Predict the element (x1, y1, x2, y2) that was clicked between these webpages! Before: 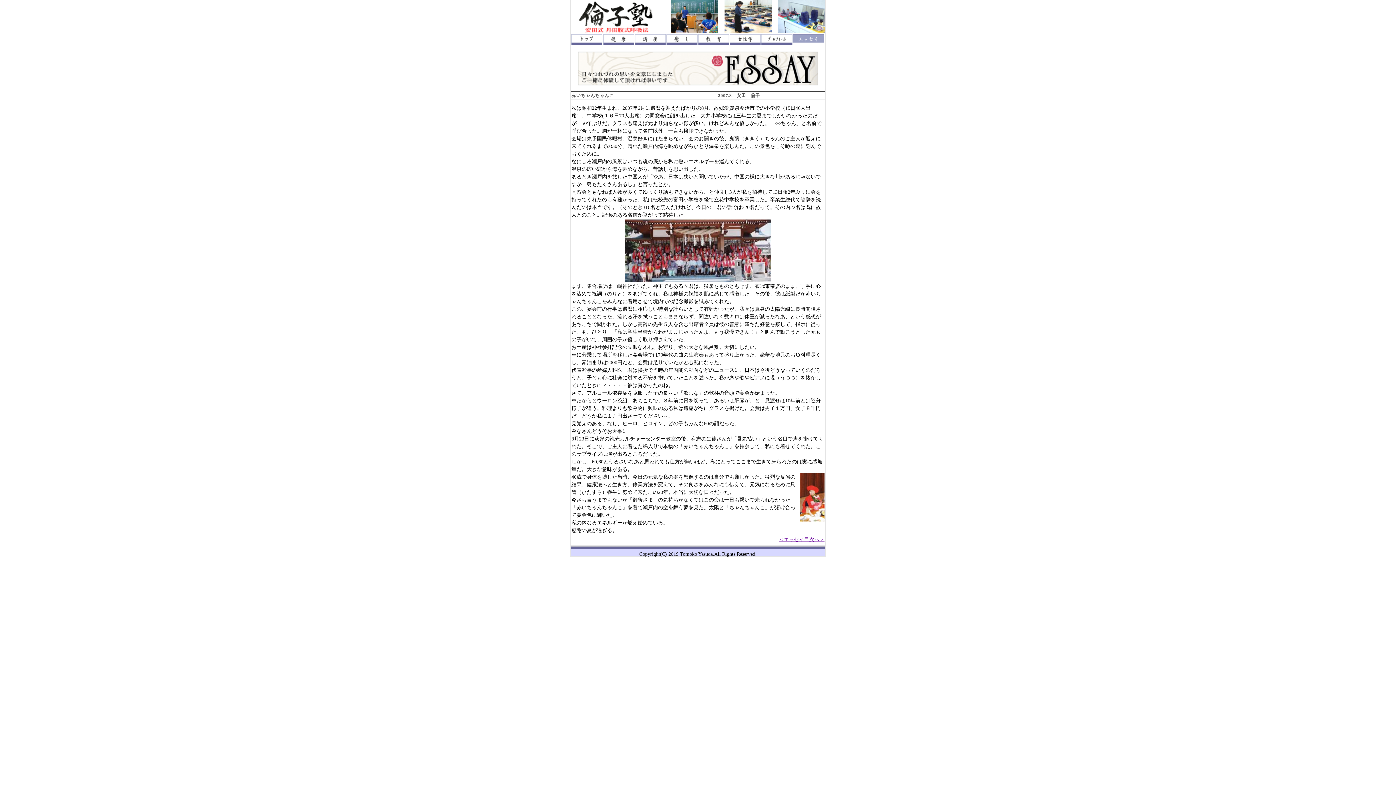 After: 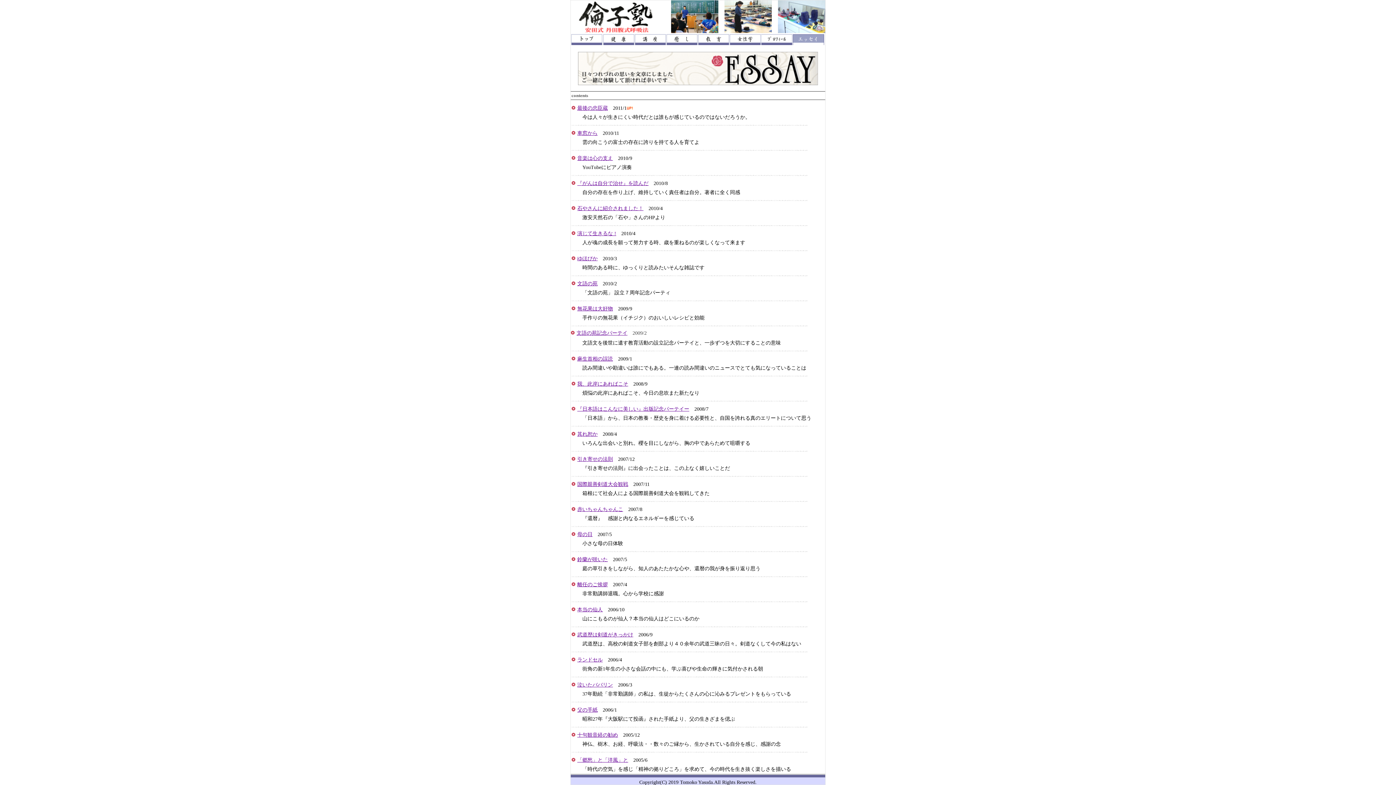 Action: label: ＜エッセイ目次へ＞ bbox: (778, 537, 824, 542)